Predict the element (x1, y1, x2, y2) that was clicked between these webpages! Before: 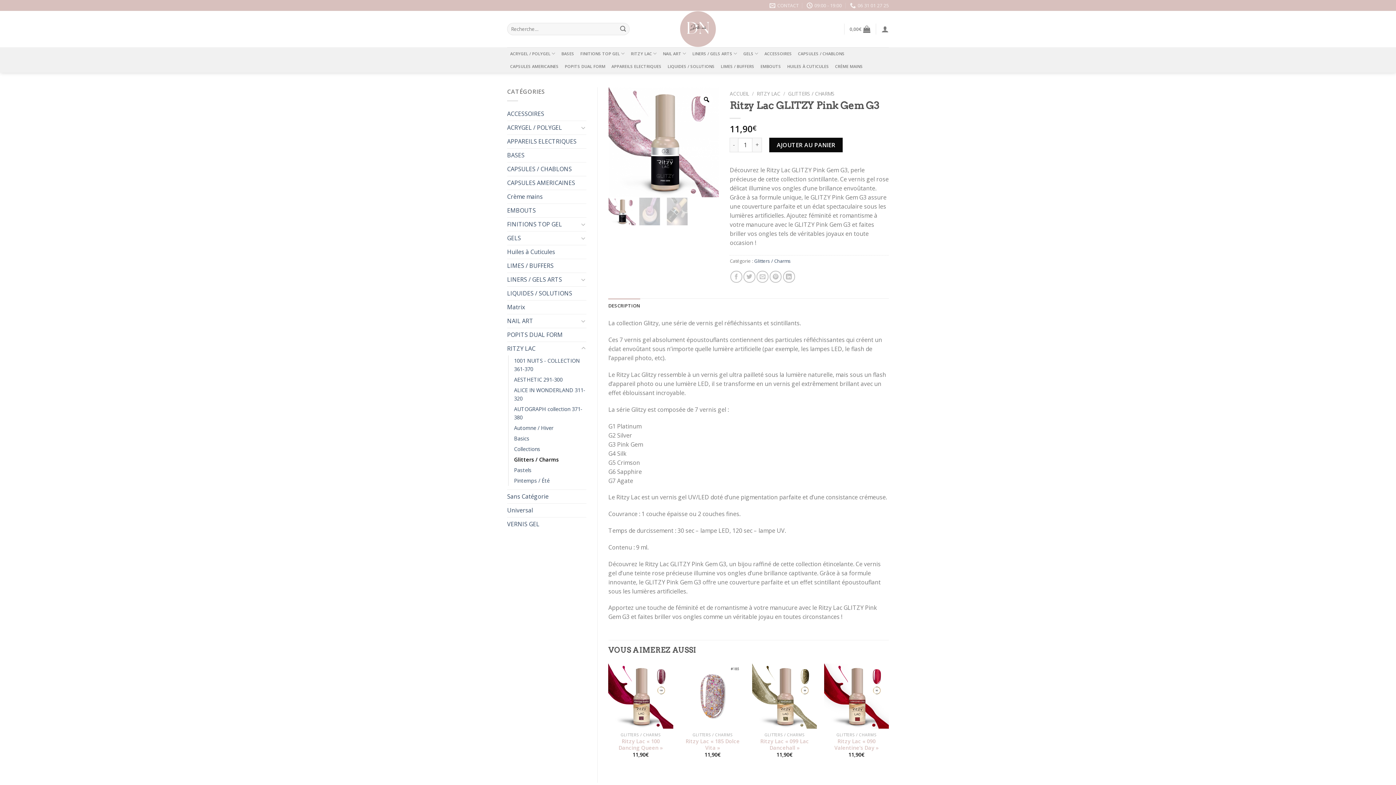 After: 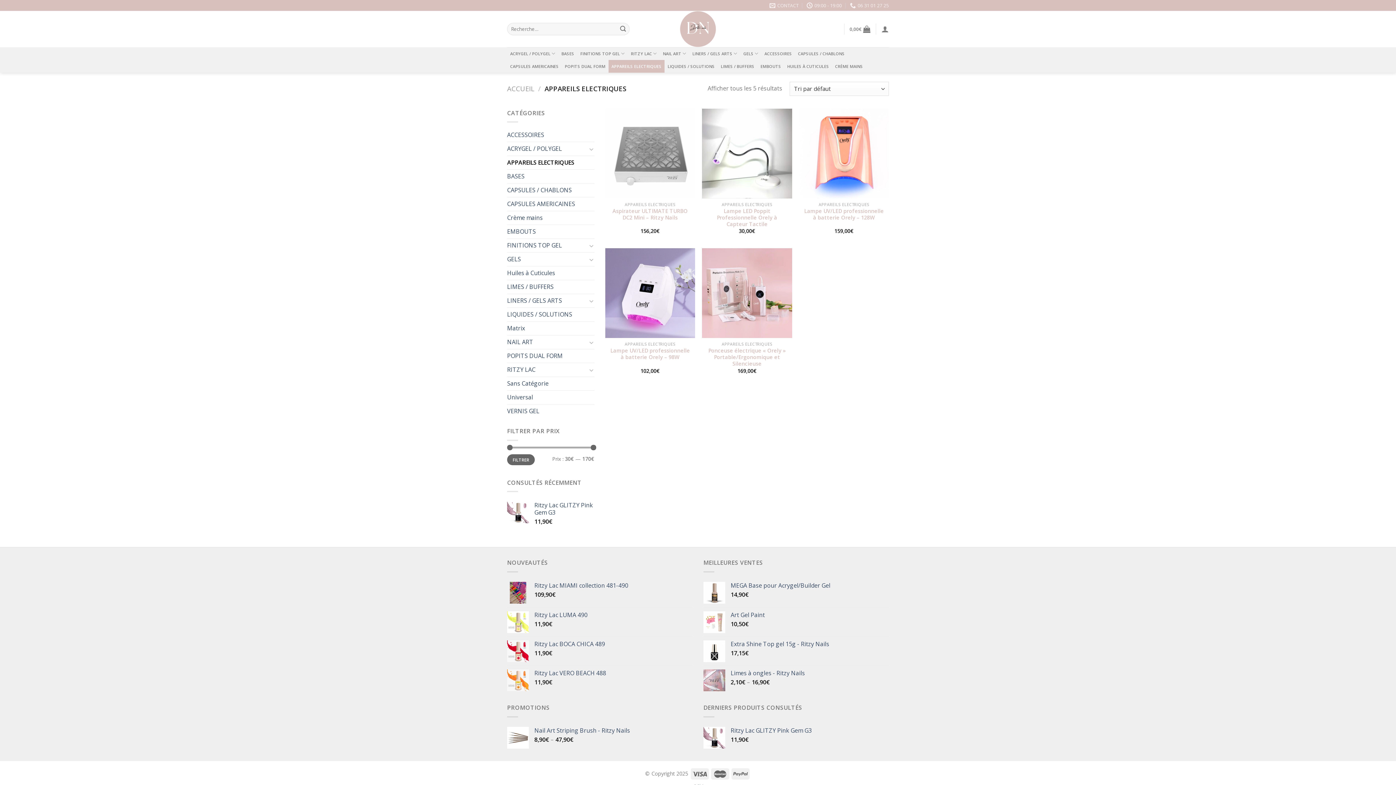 Action: label: APPAREILS ELECTRIQUES bbox: (608, 60, 664, 72)